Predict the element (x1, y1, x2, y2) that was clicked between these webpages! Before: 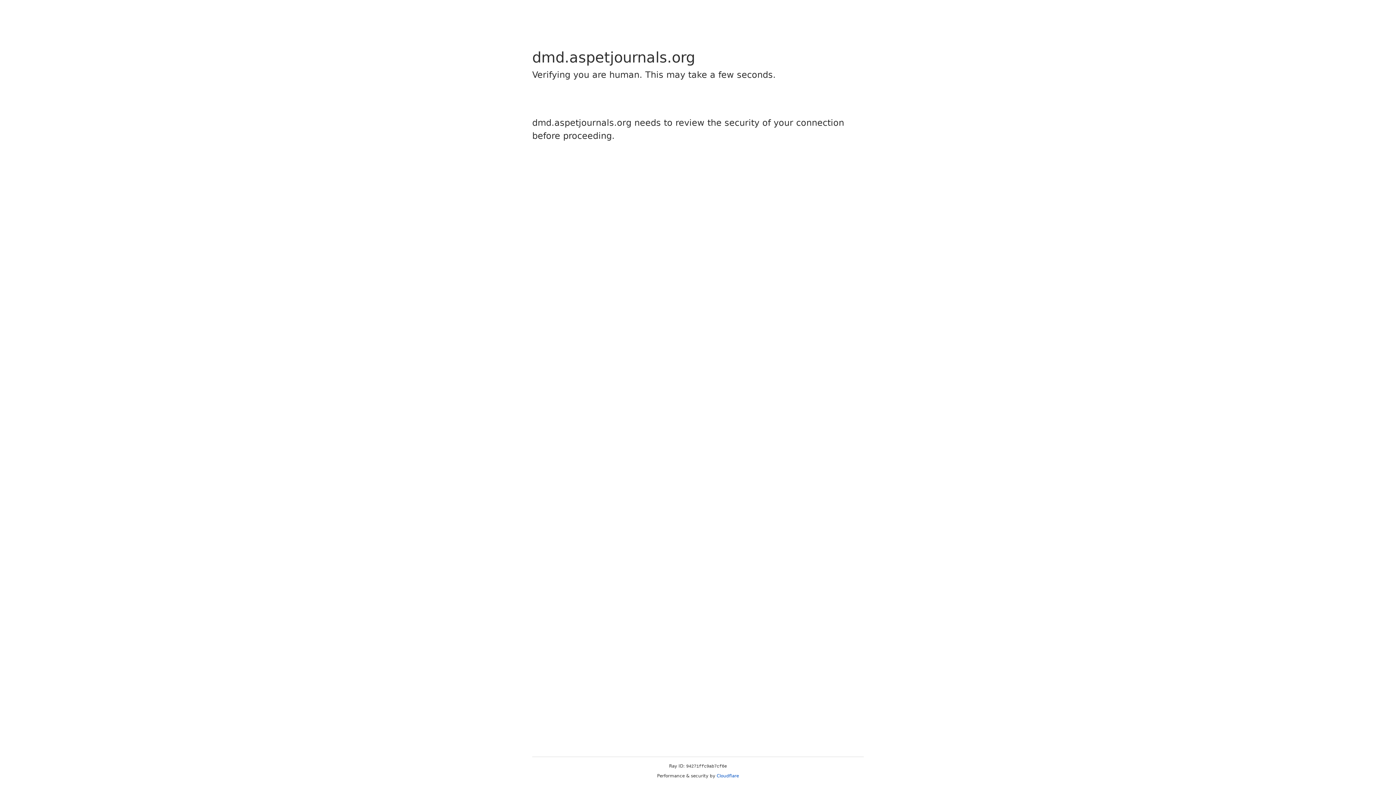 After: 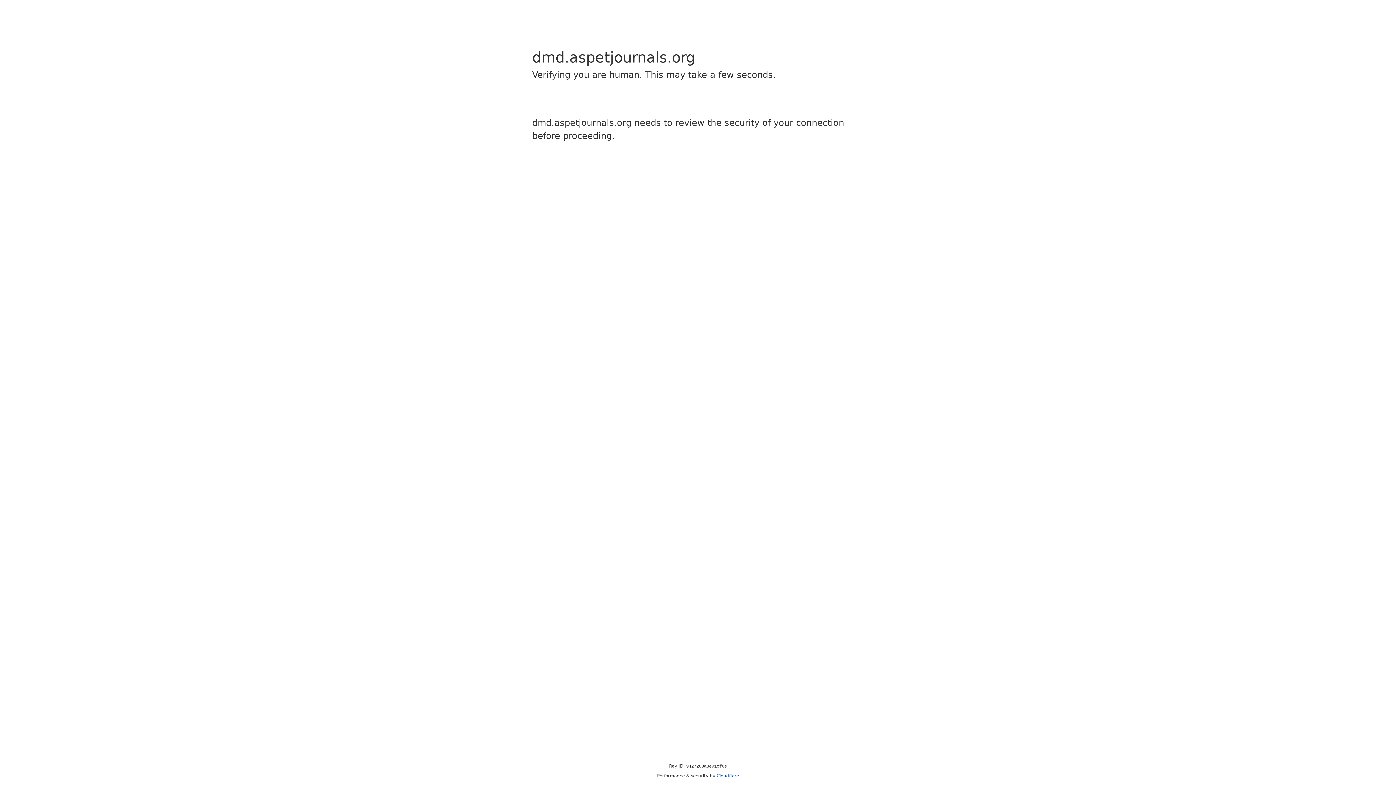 Action: label: Cloudflare bbox: (716, 773, 739, 778)